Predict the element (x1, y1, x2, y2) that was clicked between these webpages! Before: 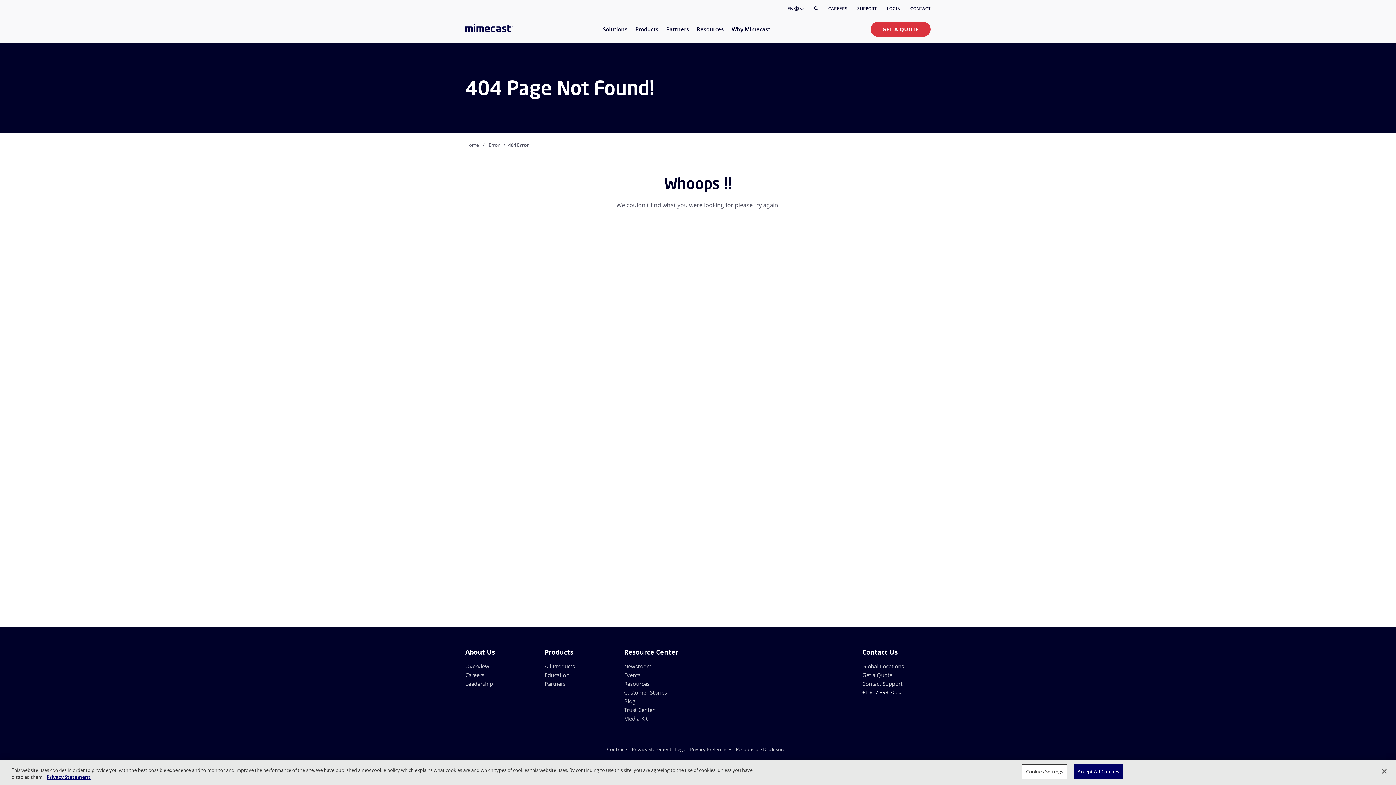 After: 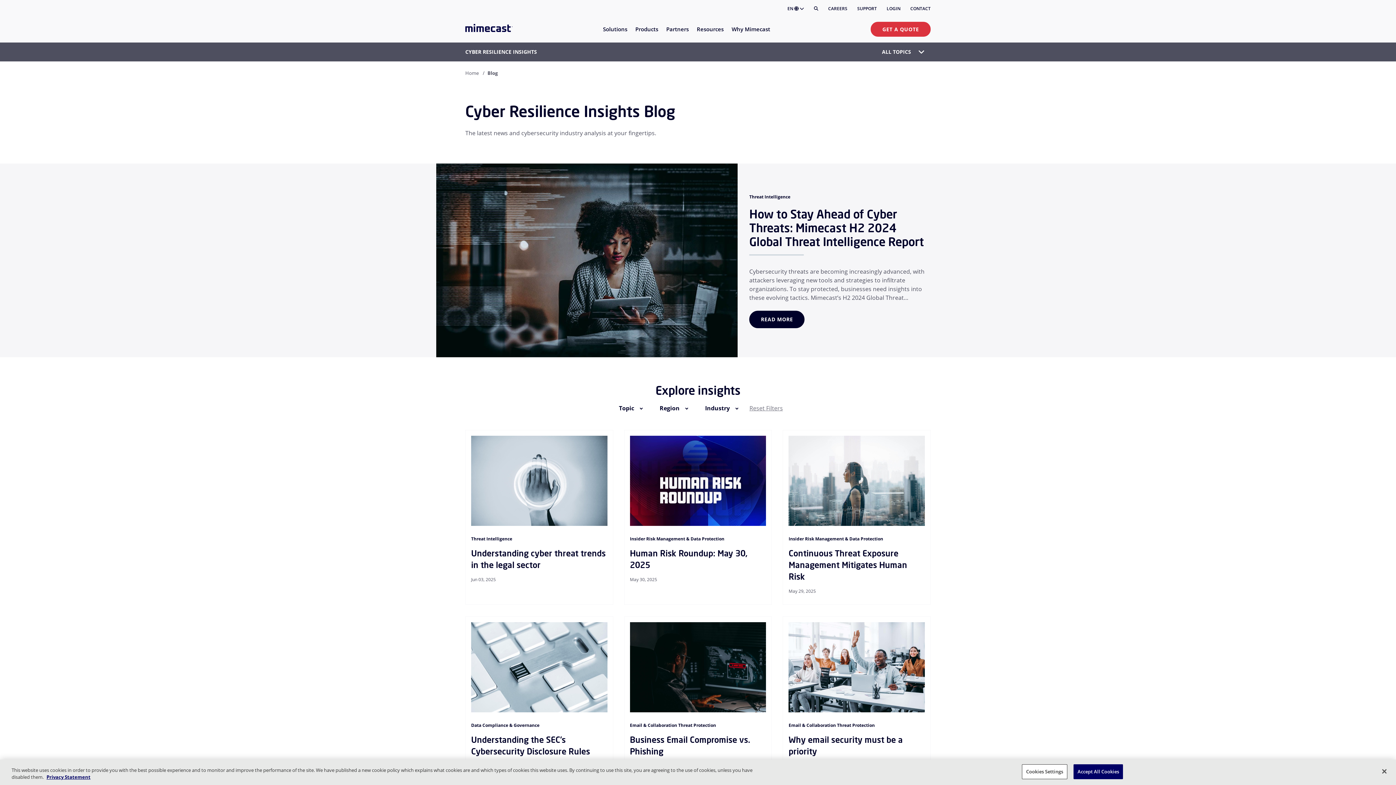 Action: label: Blog bbox: (624, 697, 635, 705)